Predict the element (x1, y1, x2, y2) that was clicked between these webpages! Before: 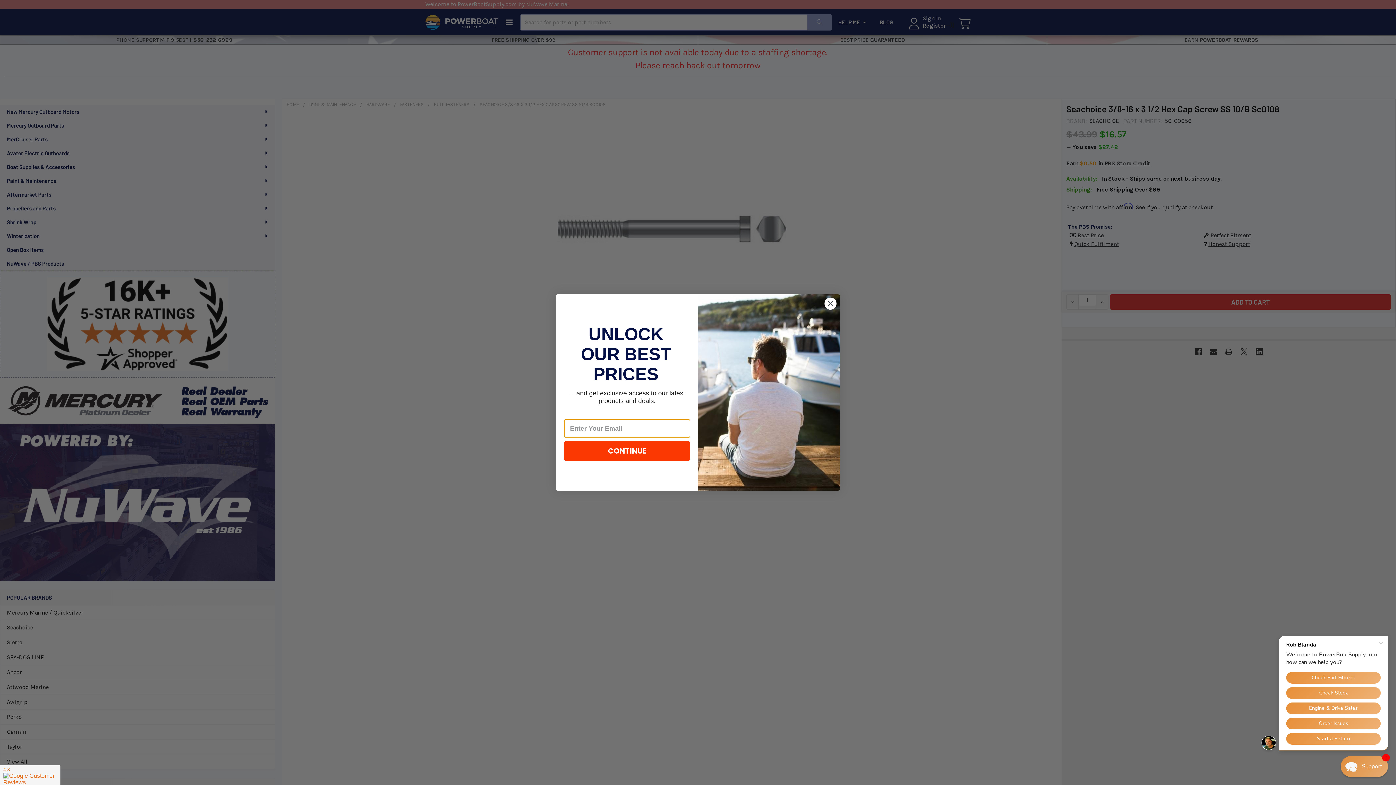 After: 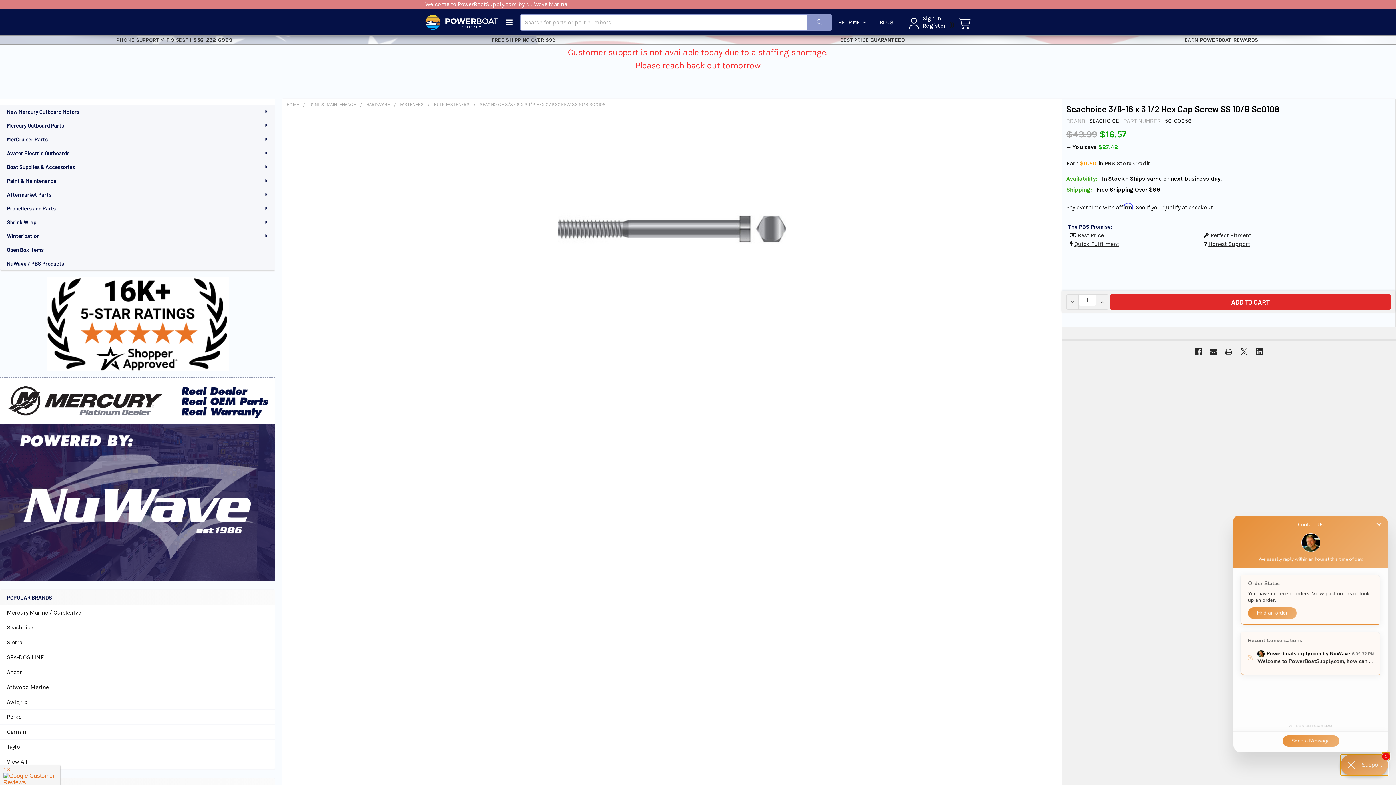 Action: label: Contact Us Directly bbox: (1362, 756, 1382, 777)